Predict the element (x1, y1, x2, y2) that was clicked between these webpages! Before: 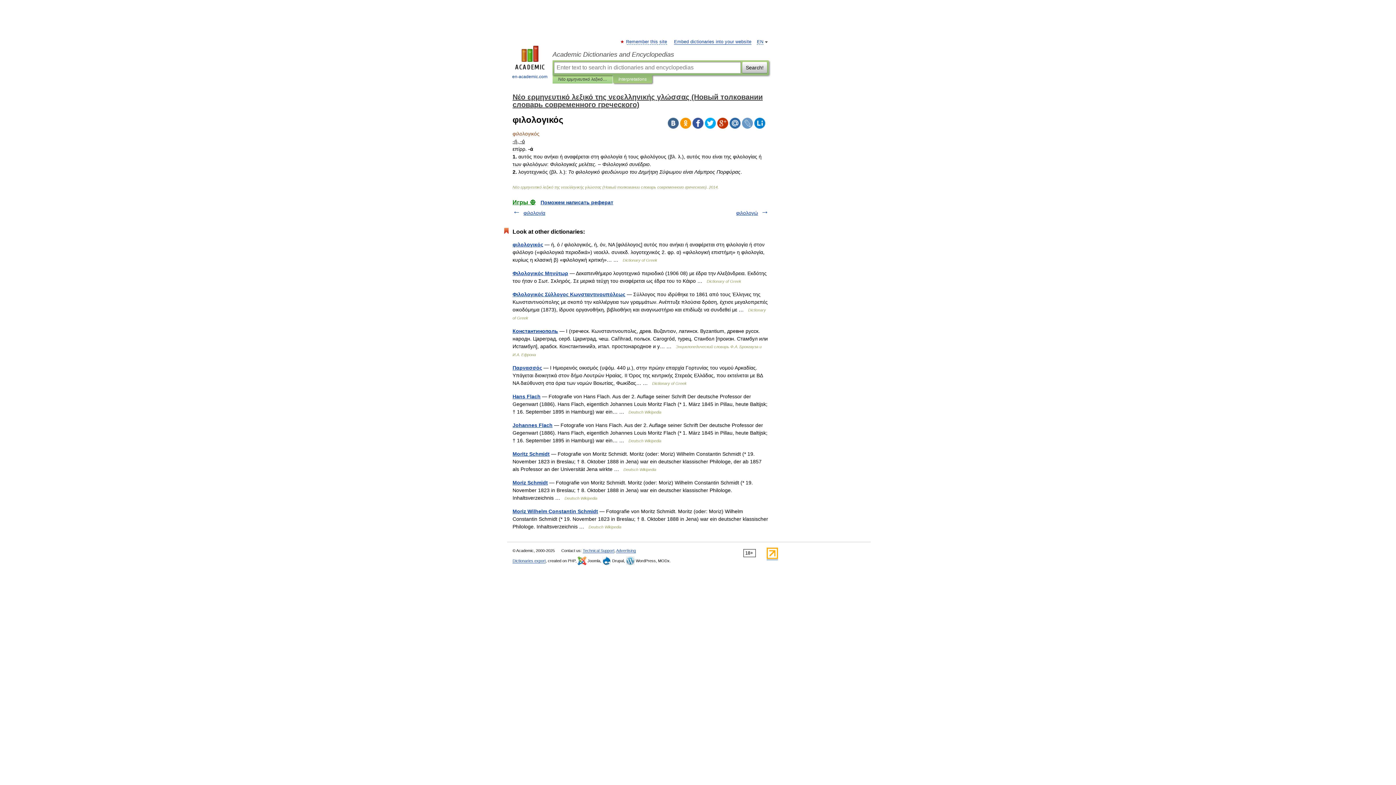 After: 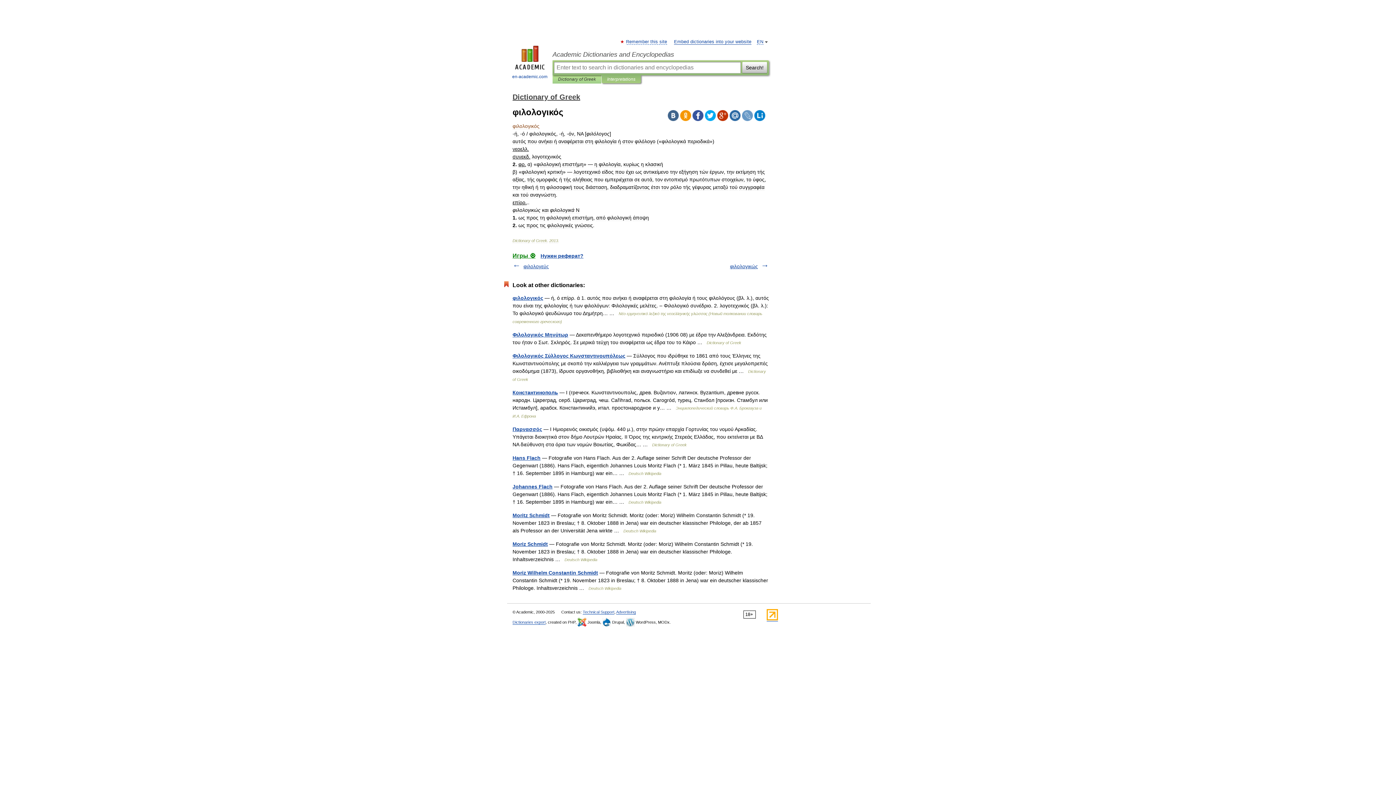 Action: bbox: (512, 241, 543, 247) label: φιλολογικός